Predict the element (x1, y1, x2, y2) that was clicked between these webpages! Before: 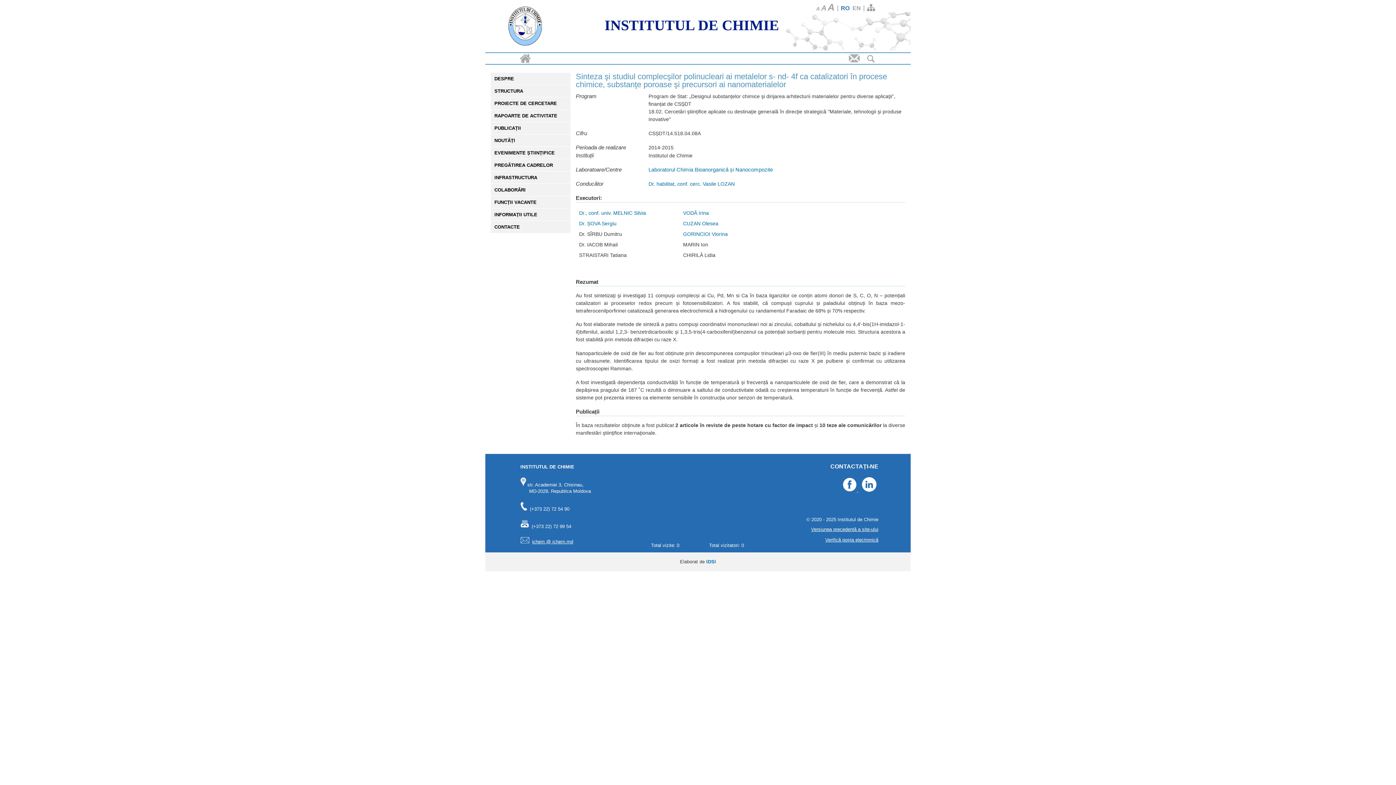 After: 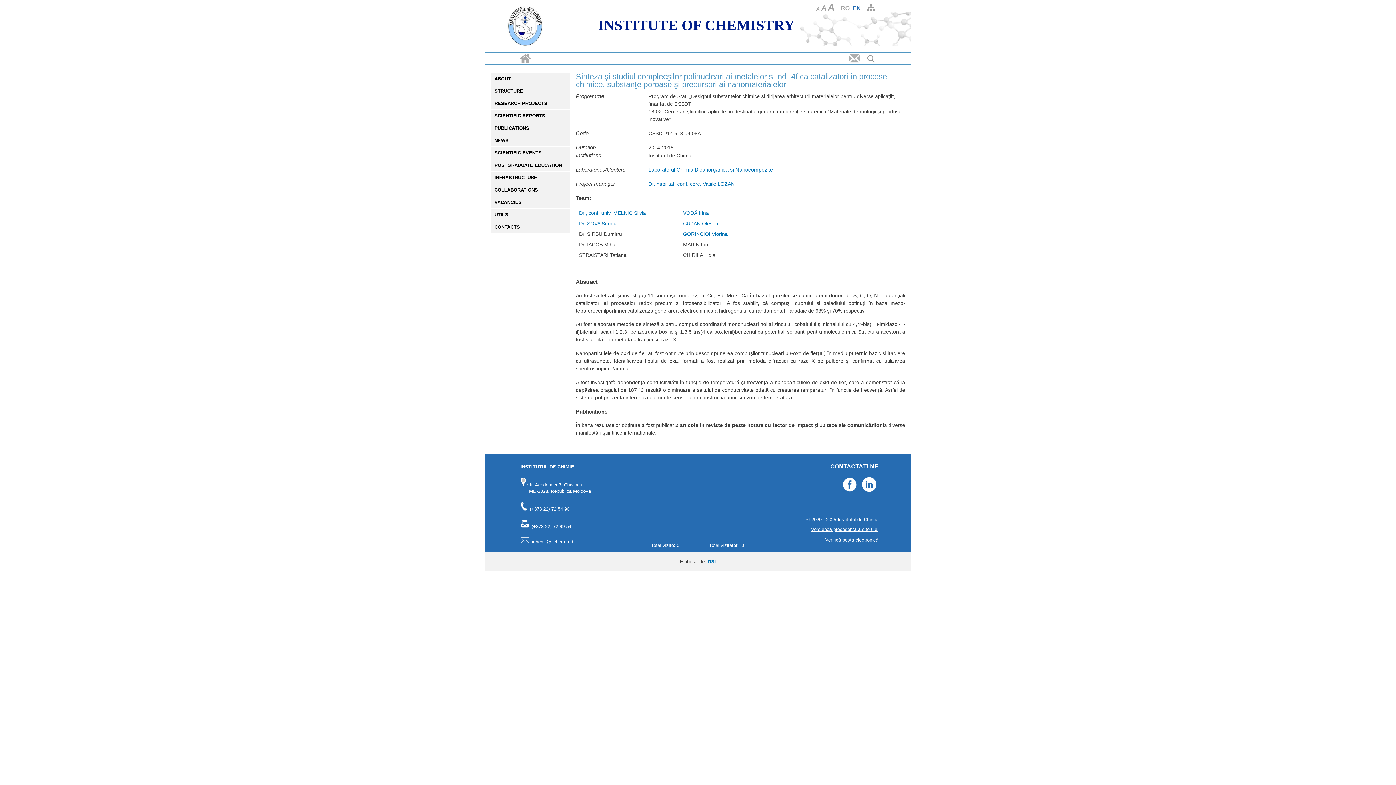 Action: bbox: (849, 5, 861, 11) label: EN